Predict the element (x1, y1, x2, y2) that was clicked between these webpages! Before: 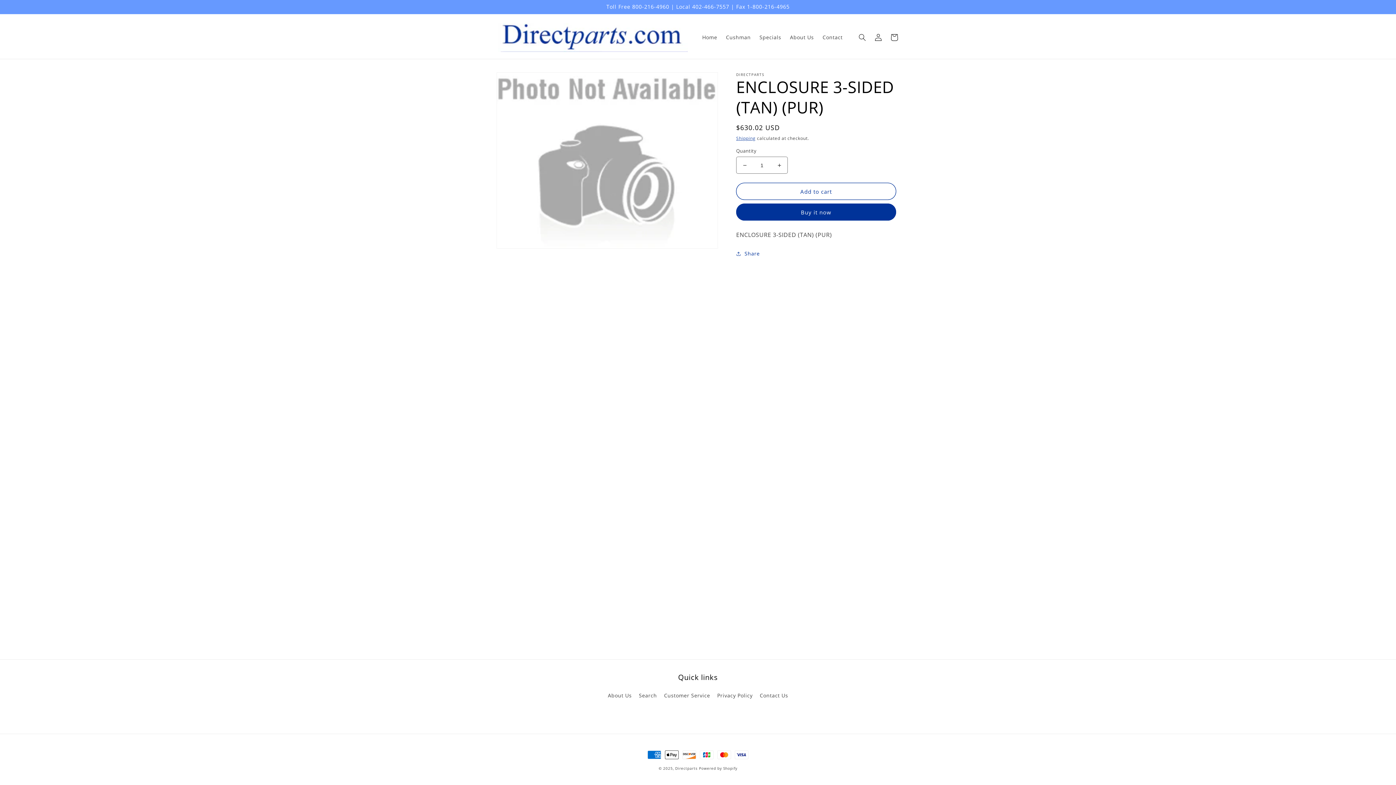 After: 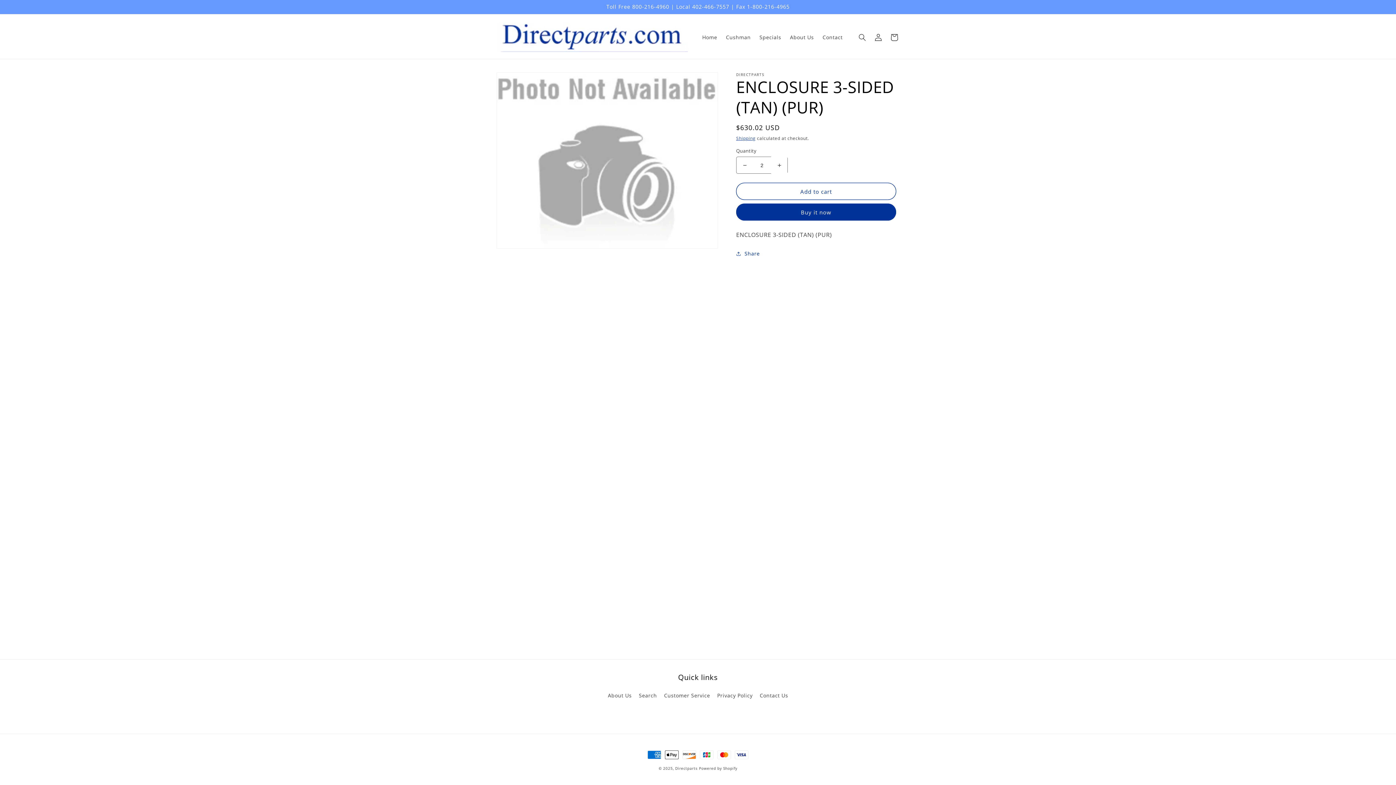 Action: label: Increase quantity for ENCLOSURE 3-SIDED (TAN) (PUR) bbox: (771, 156, 787, 173)